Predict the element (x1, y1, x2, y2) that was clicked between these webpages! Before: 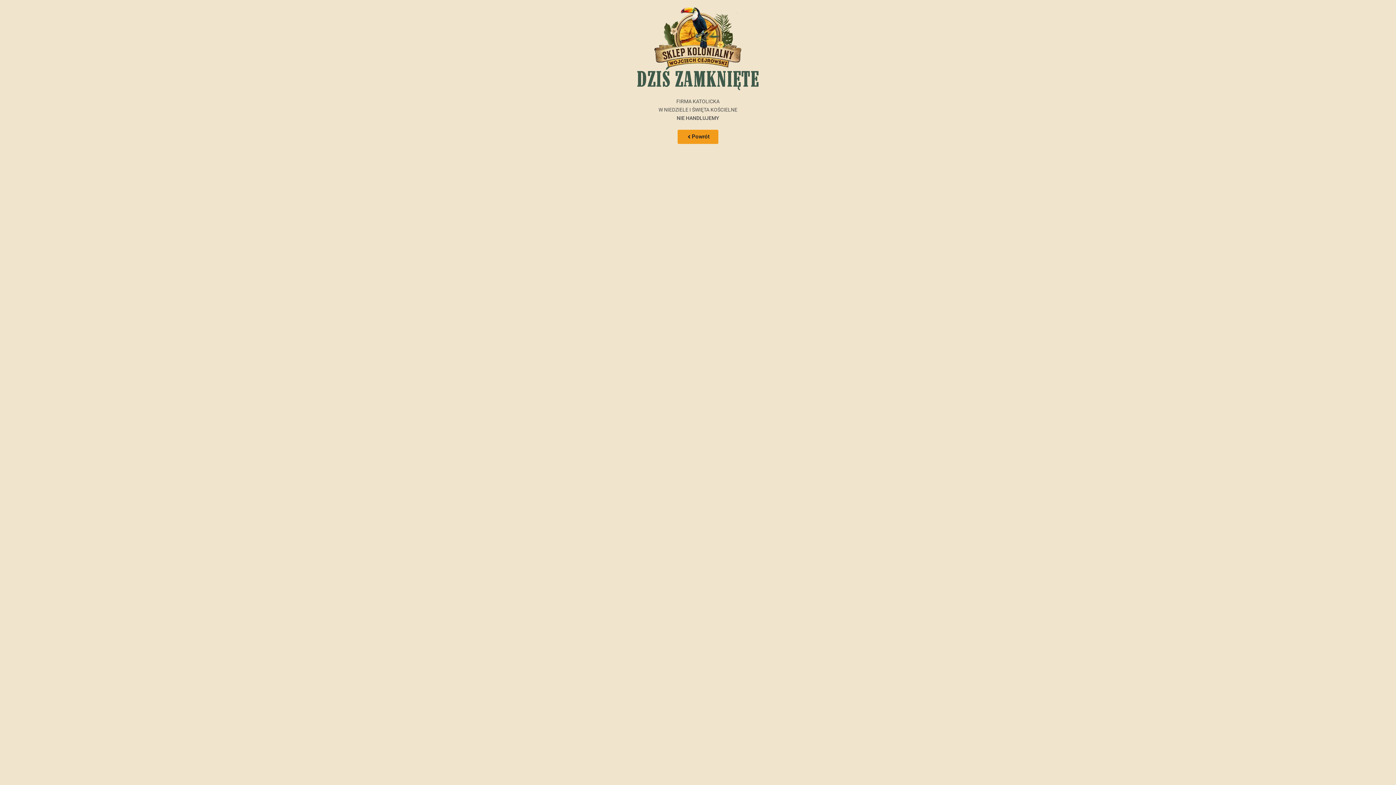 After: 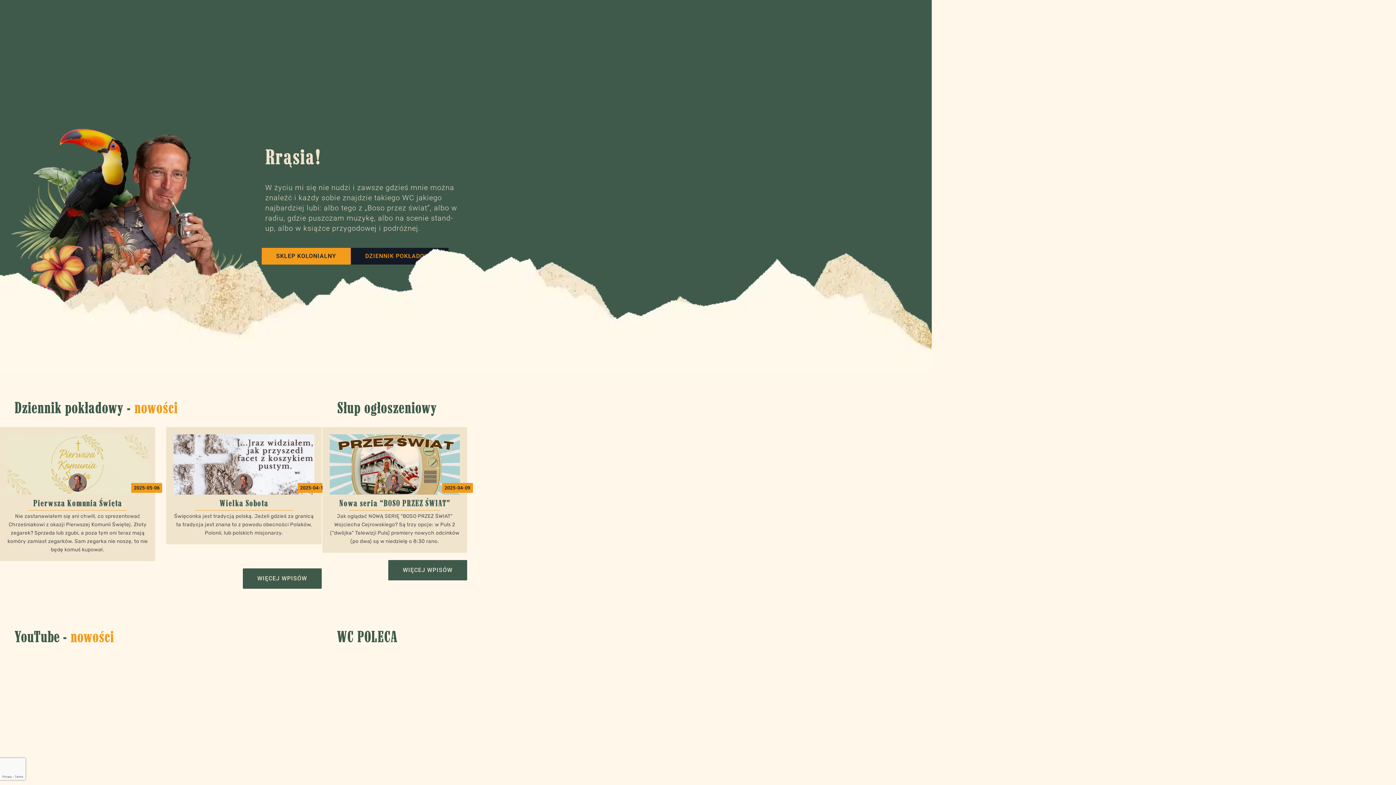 Action: bbox: (677, 129, 718, 143) label: Powrót